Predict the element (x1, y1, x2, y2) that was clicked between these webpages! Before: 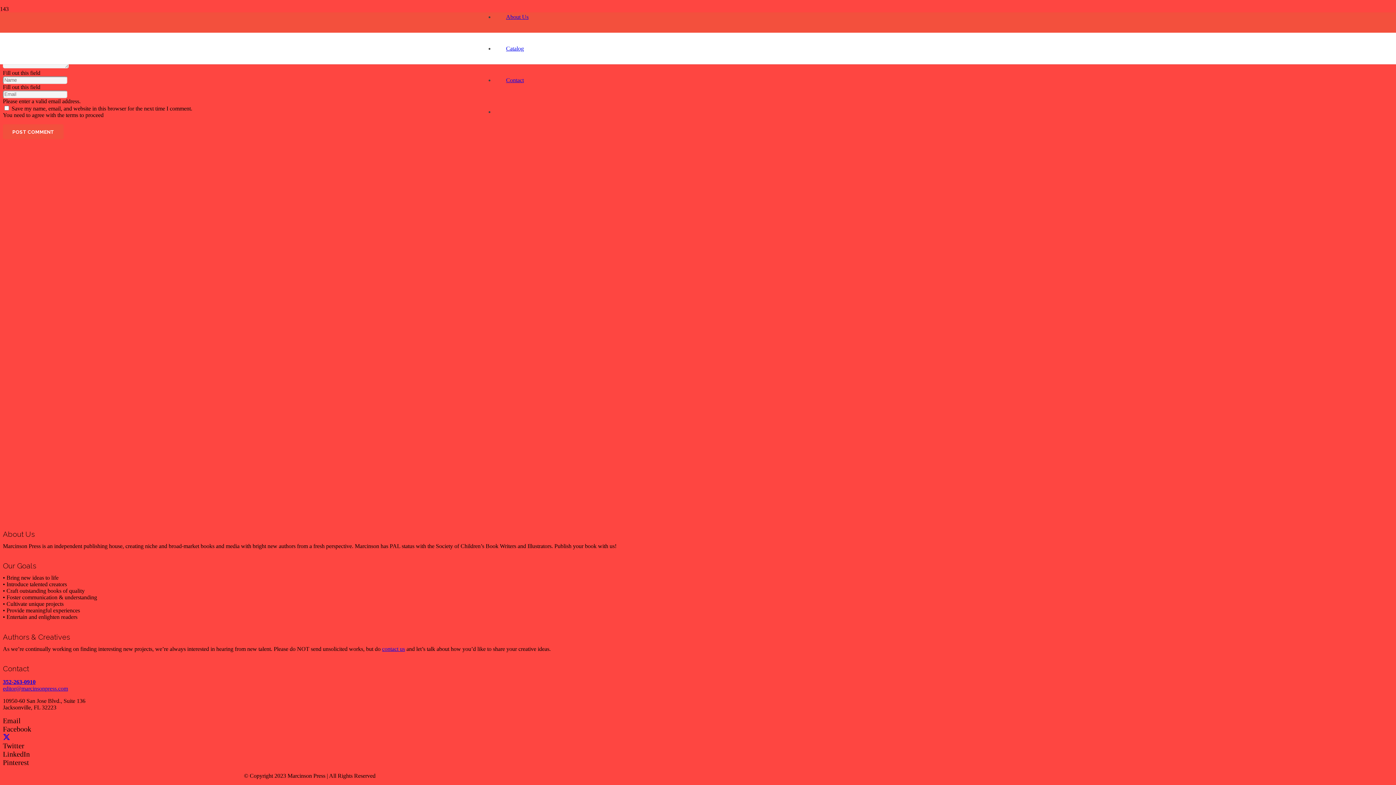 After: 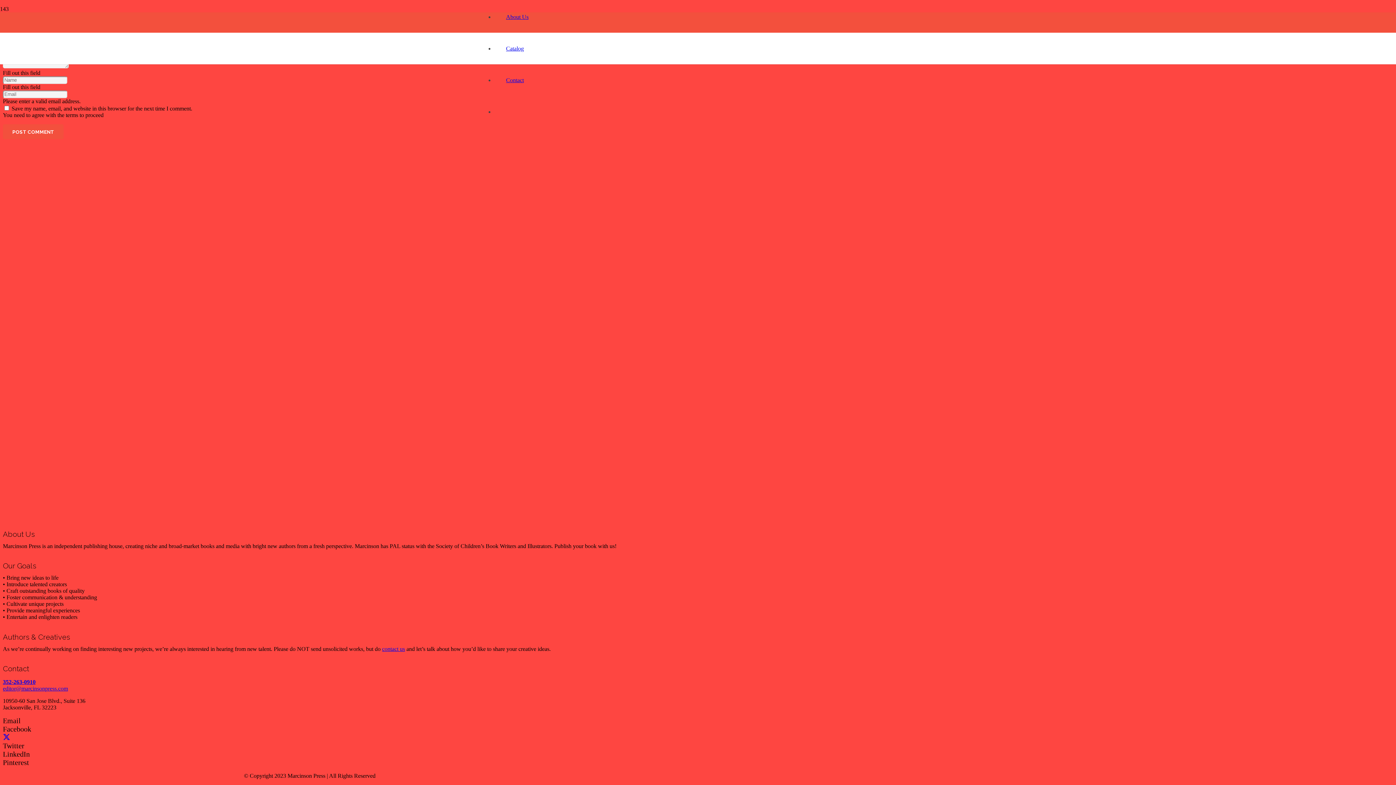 Action: bbox: (2, 679, 35, 685) label: 352-263-0910